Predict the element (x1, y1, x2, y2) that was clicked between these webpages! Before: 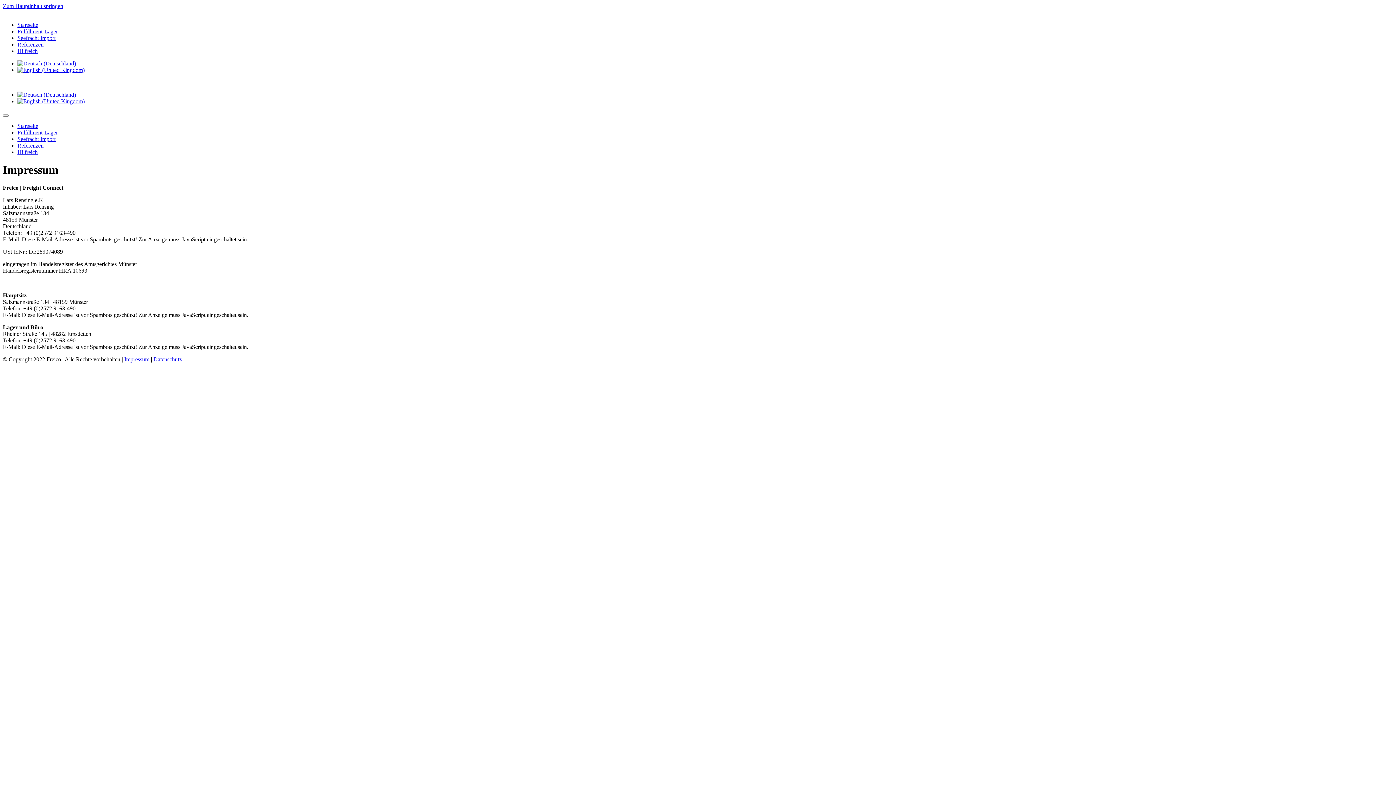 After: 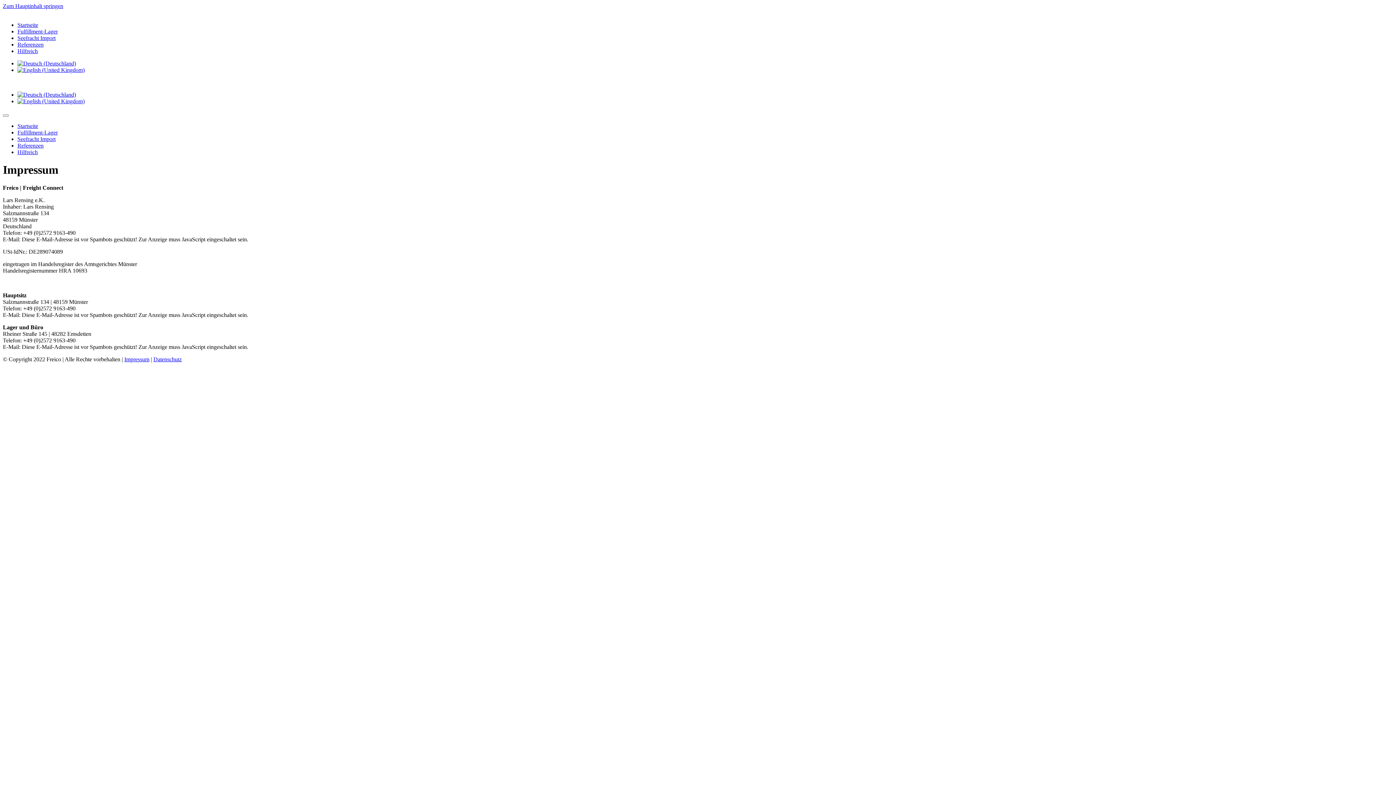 Action: bbox: (17, 91, 1393, 98)